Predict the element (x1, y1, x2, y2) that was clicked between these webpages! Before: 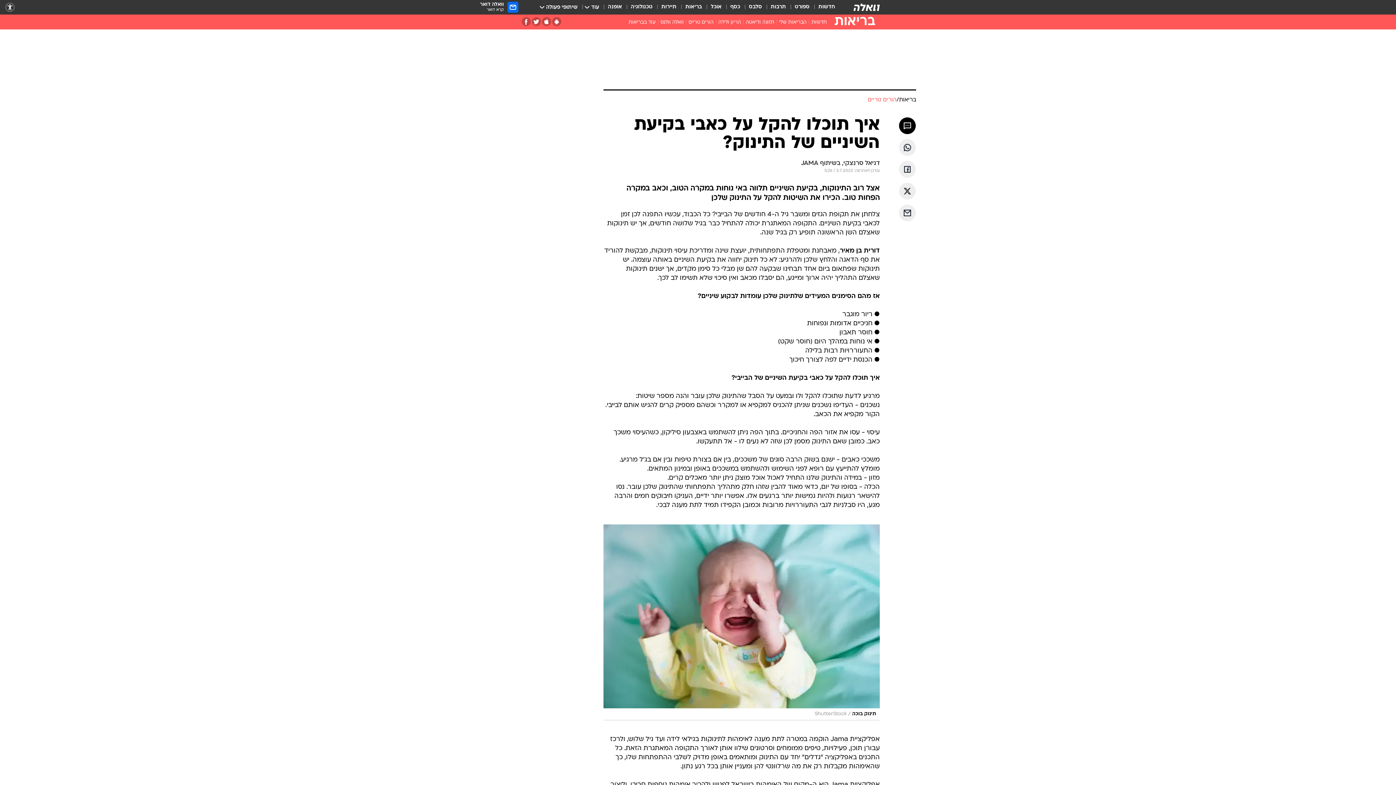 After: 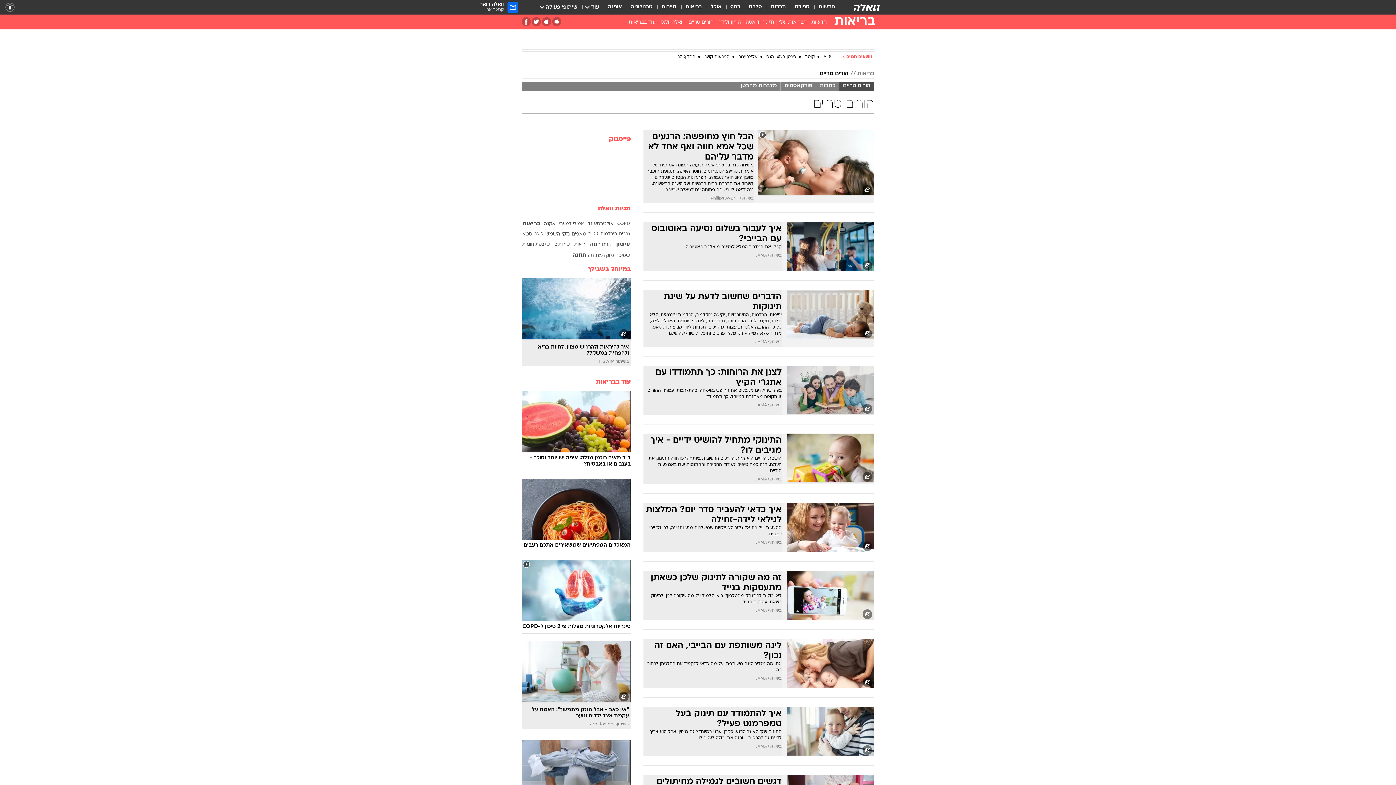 Action: label: הורים טריים bbox: (868, 96, 896, 104)